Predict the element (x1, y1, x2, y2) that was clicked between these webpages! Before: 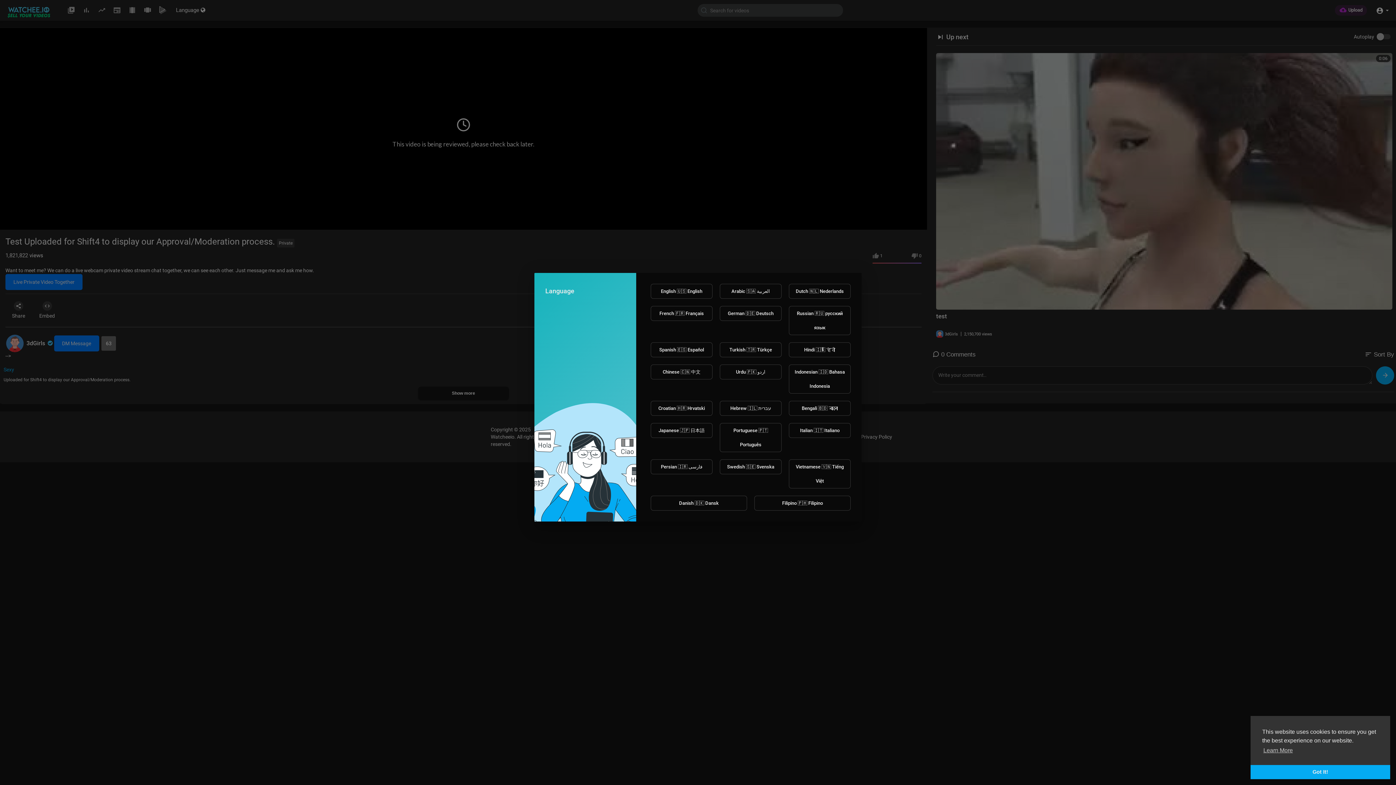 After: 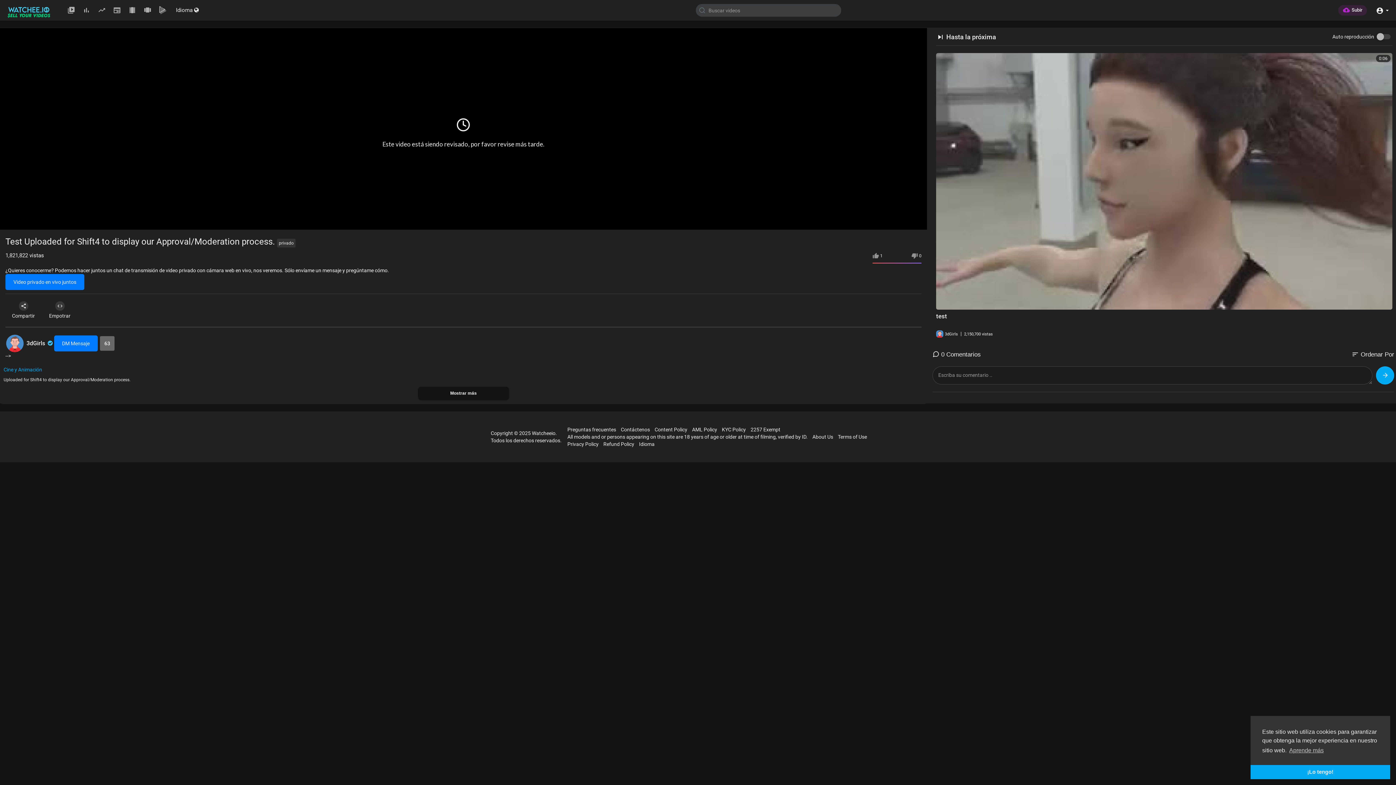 Action: label: Spanish 🇪🇸 Español bbox: (650, 342, 712, 357)